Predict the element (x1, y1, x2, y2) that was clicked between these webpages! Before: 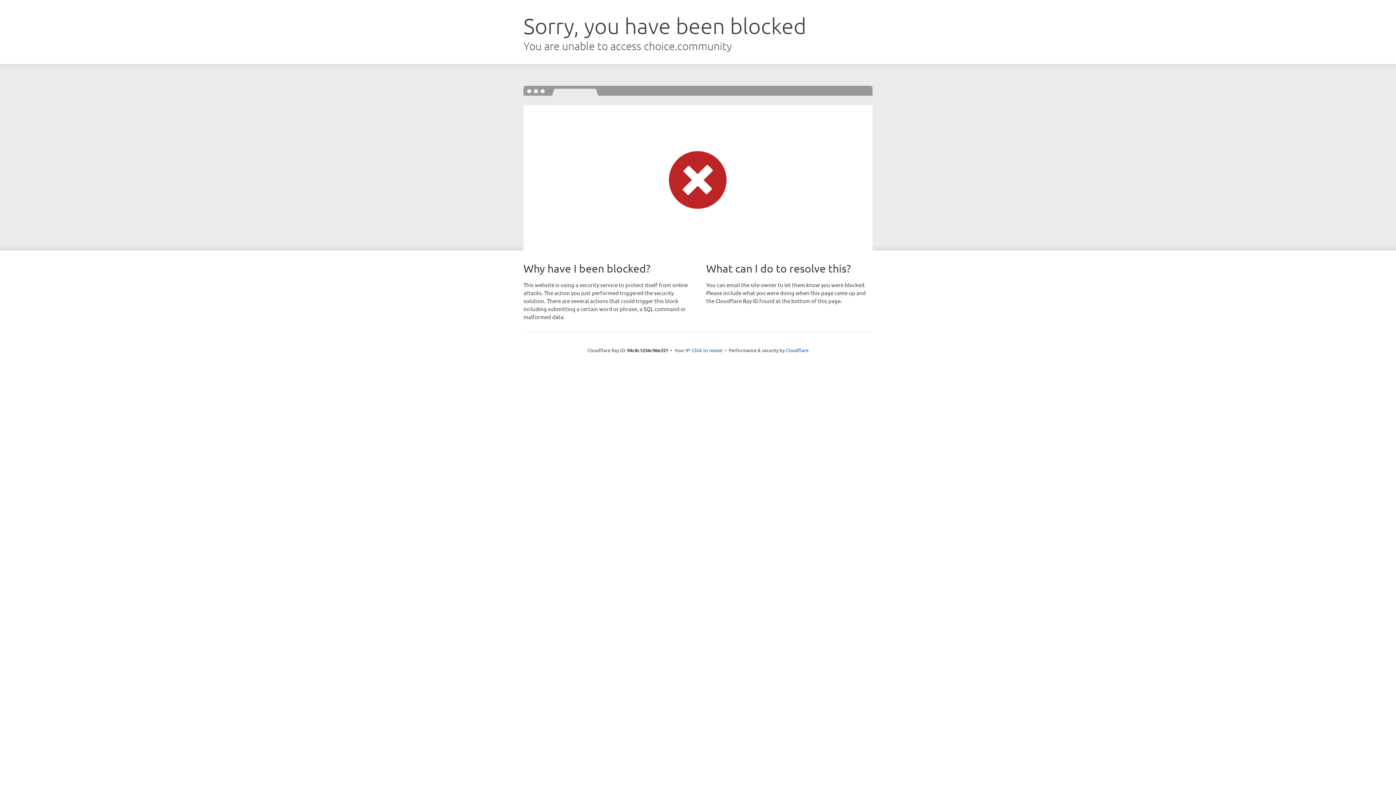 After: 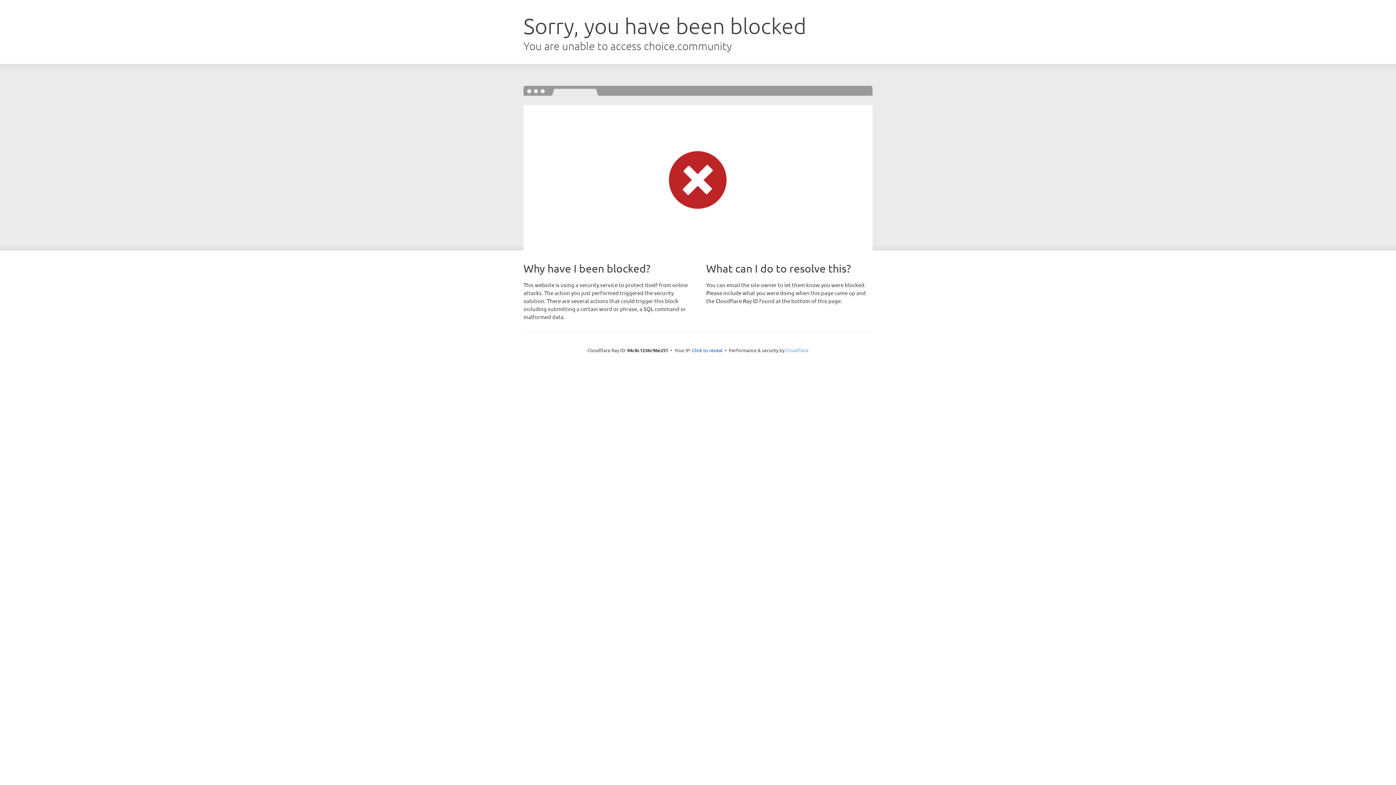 Action: bbox: (785, 347, 808, 353) label: Cloudflare